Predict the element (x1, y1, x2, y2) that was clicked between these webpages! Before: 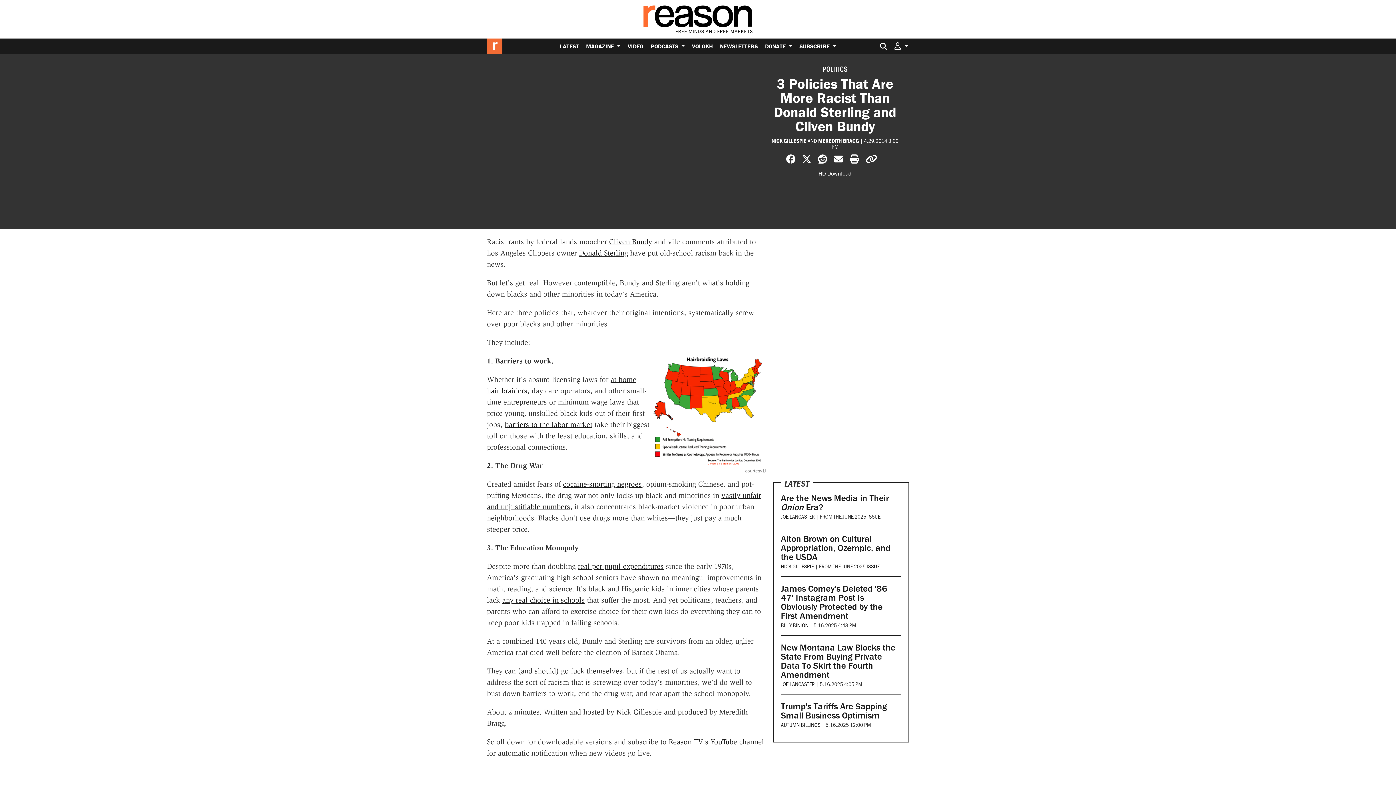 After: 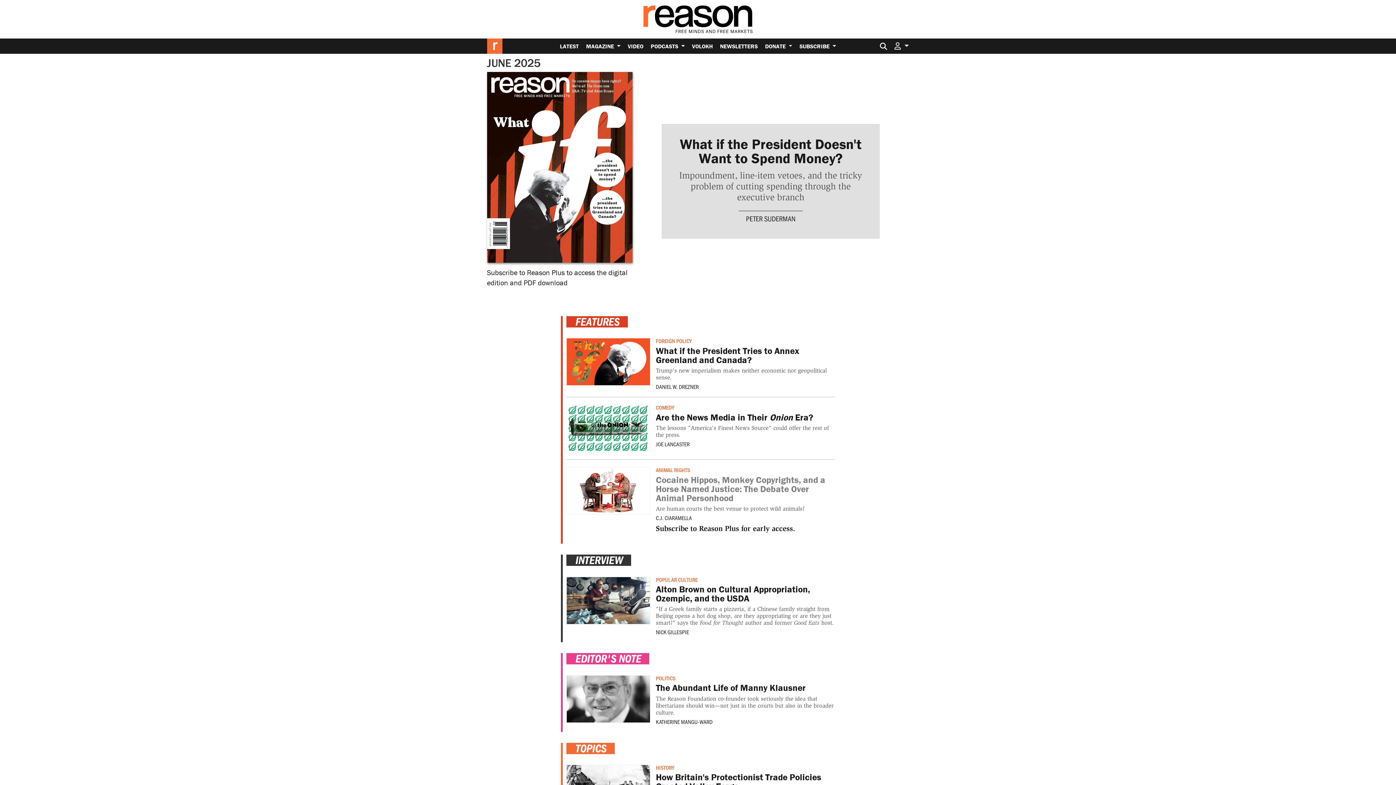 Action: label: JUNE 2025 ISSUE bbox: (842, 562, 879, 570)